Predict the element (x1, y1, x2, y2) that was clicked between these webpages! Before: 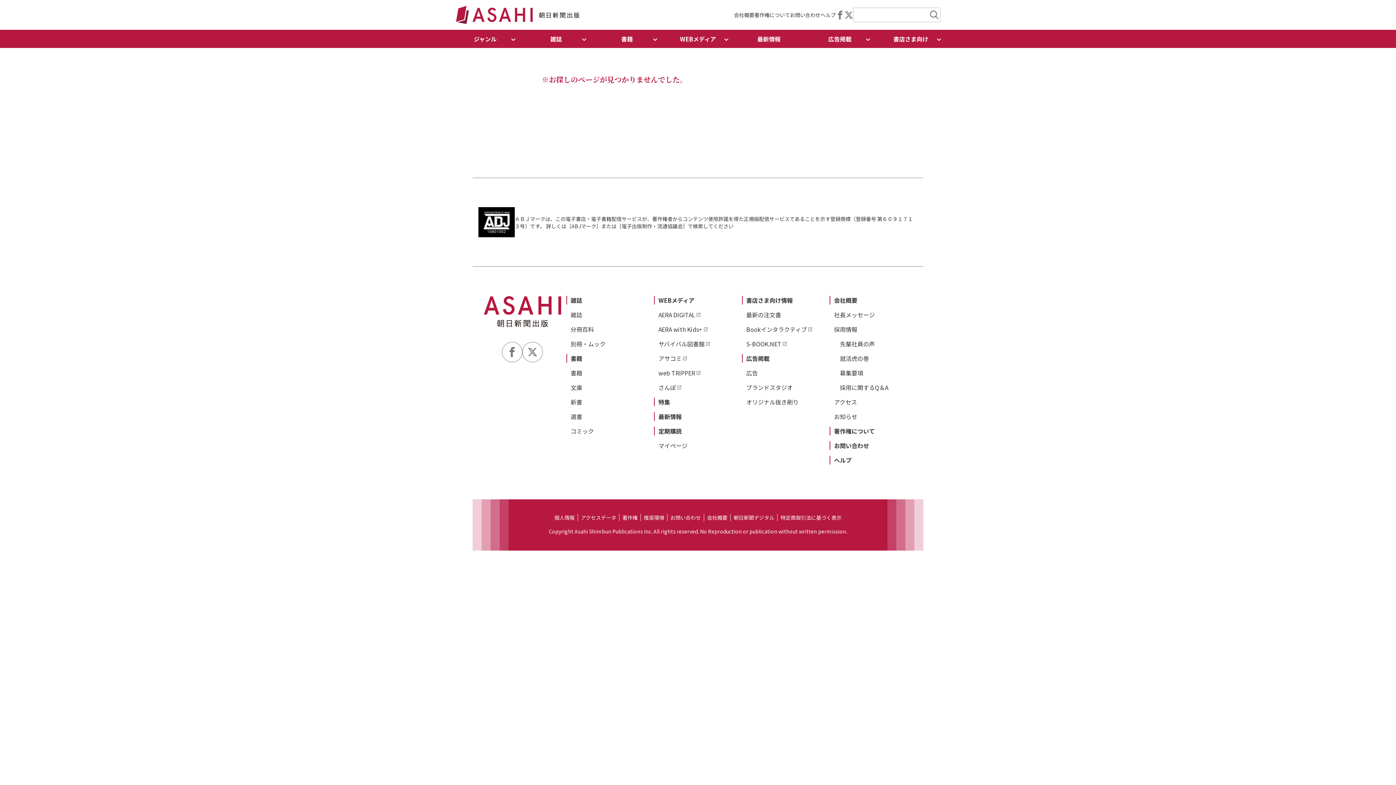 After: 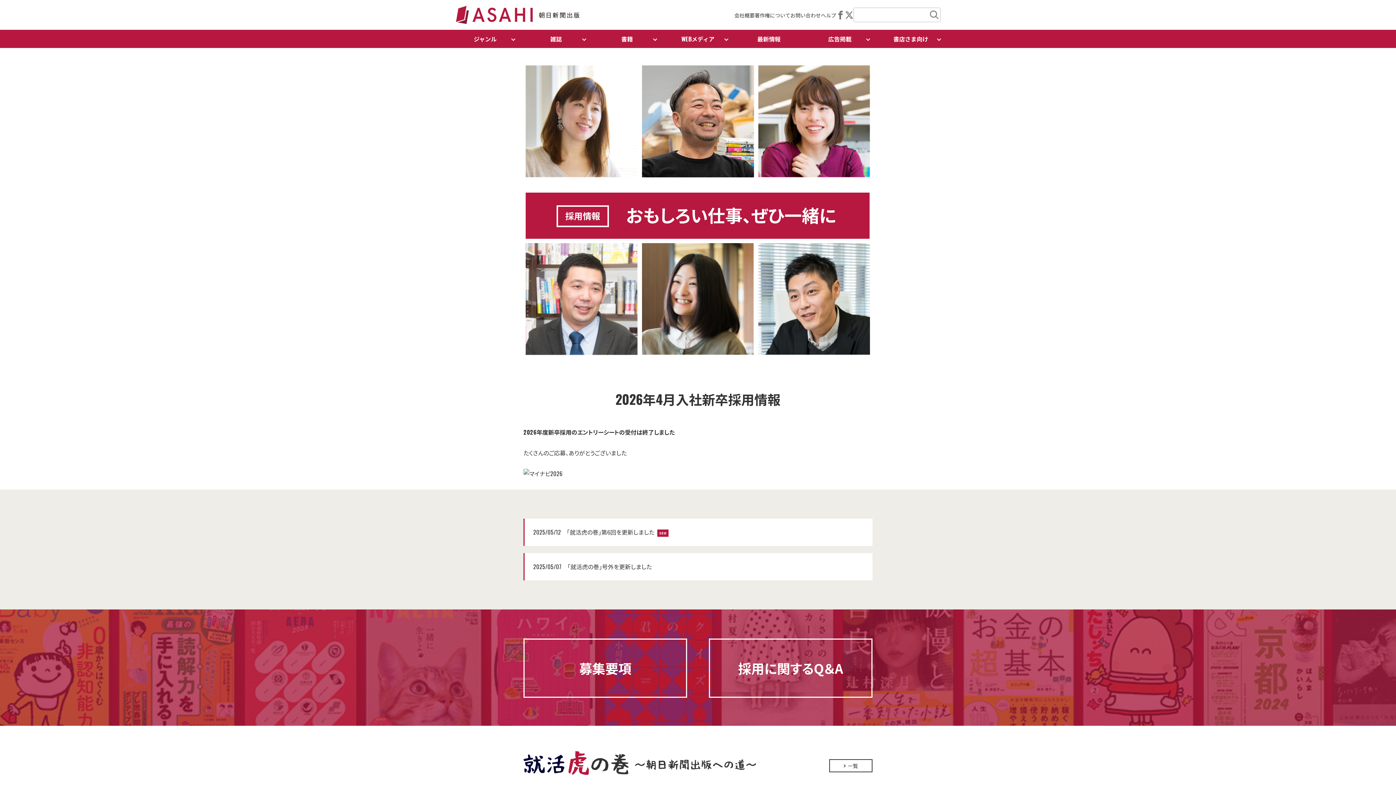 Action: bbox: (834, 325, 857, 333) label: 採用情報